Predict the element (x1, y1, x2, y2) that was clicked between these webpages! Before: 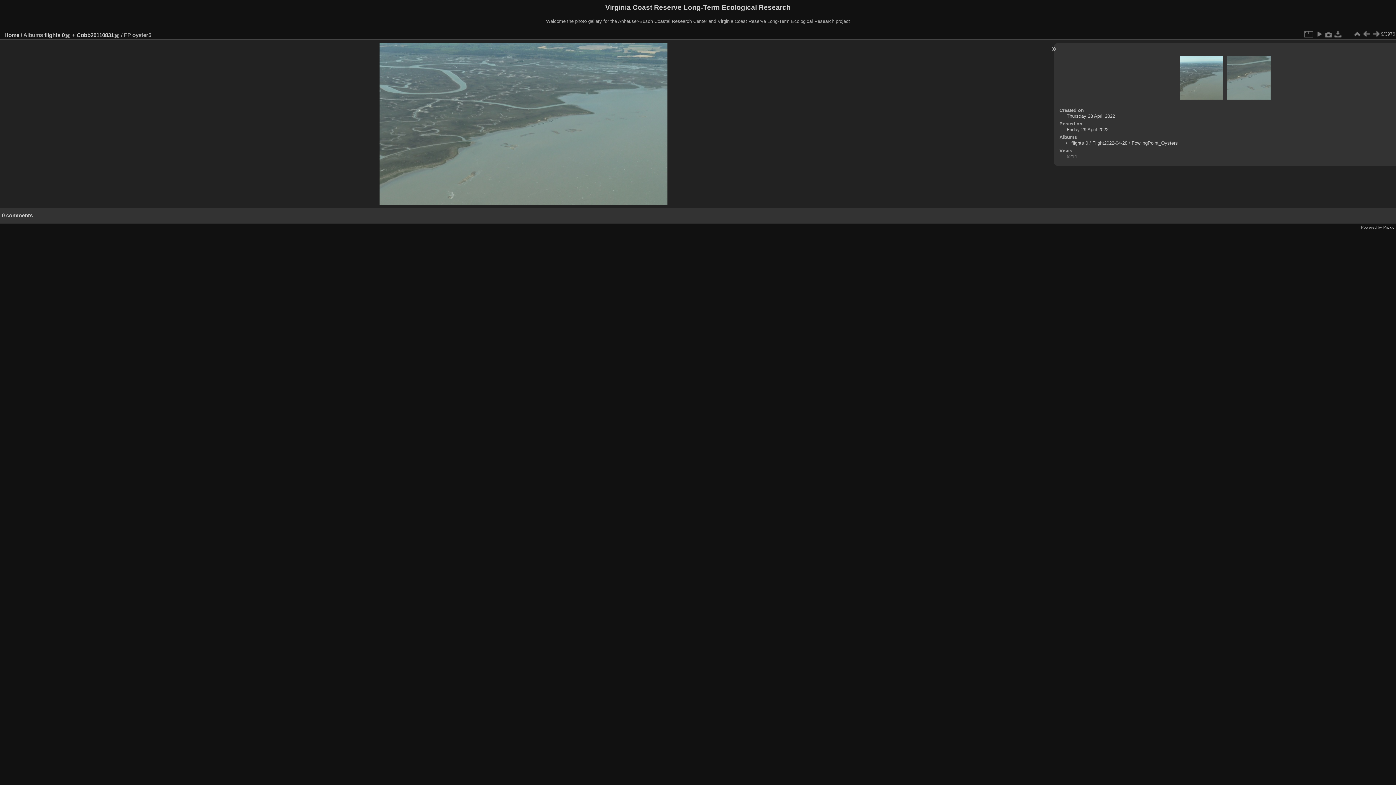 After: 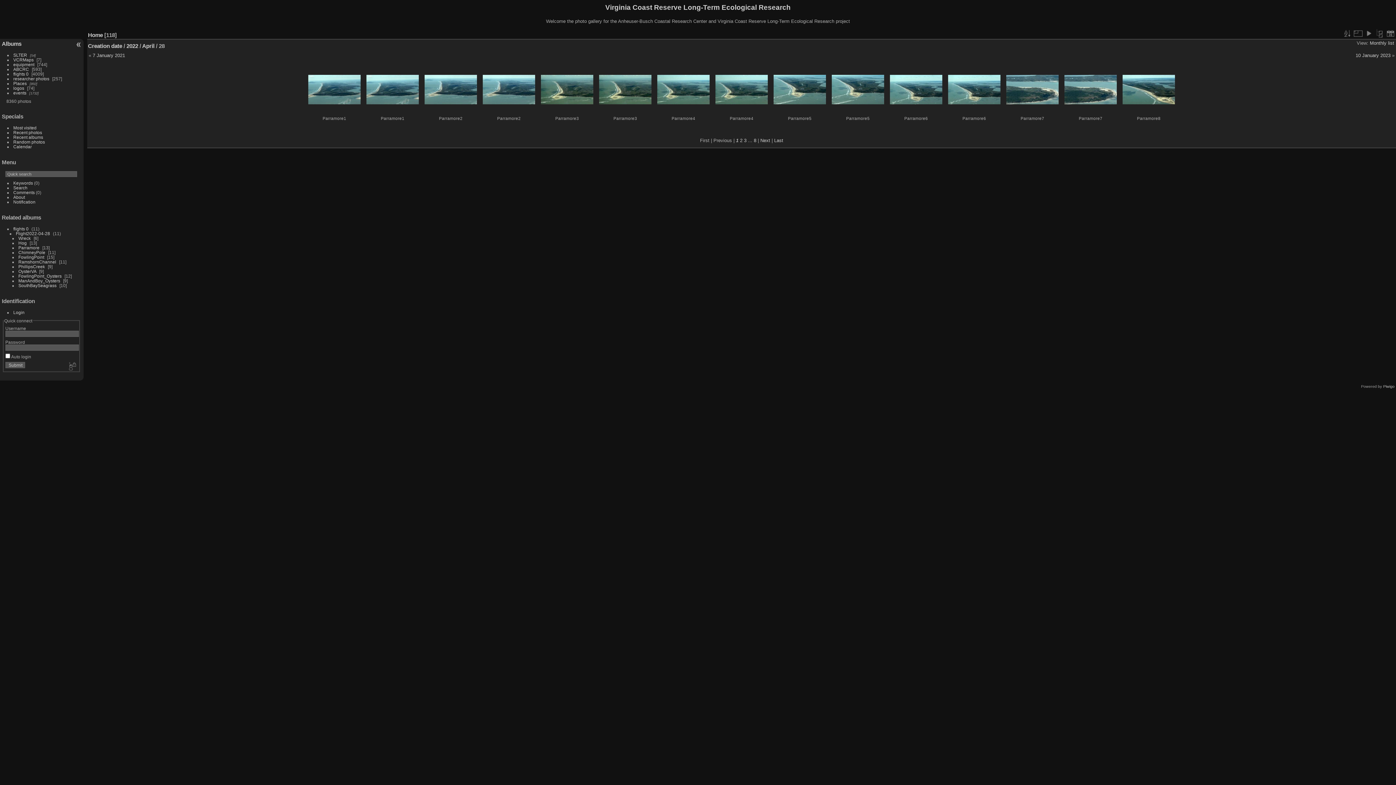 Action: bbox: (1066, 113, 1115, 118) label: Thursday 28 April 2022